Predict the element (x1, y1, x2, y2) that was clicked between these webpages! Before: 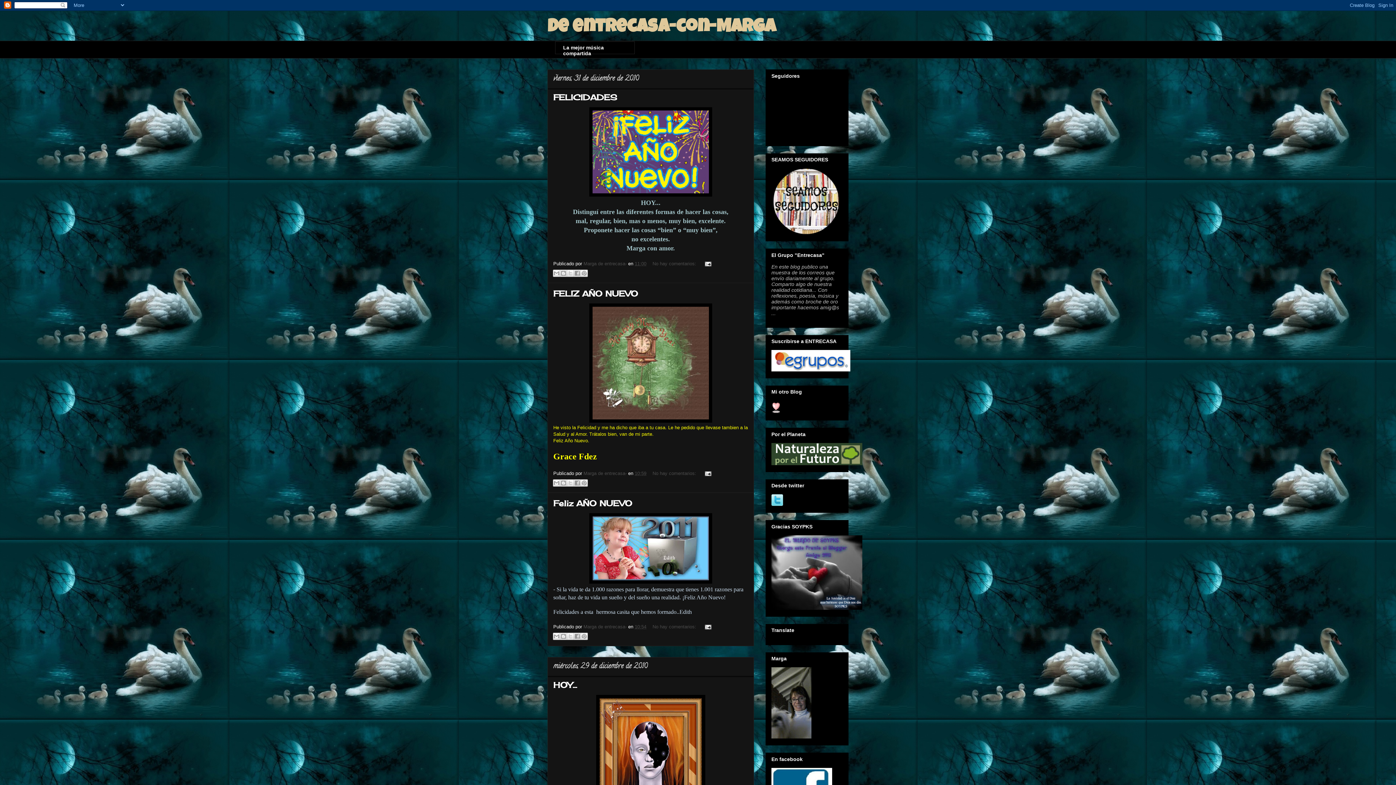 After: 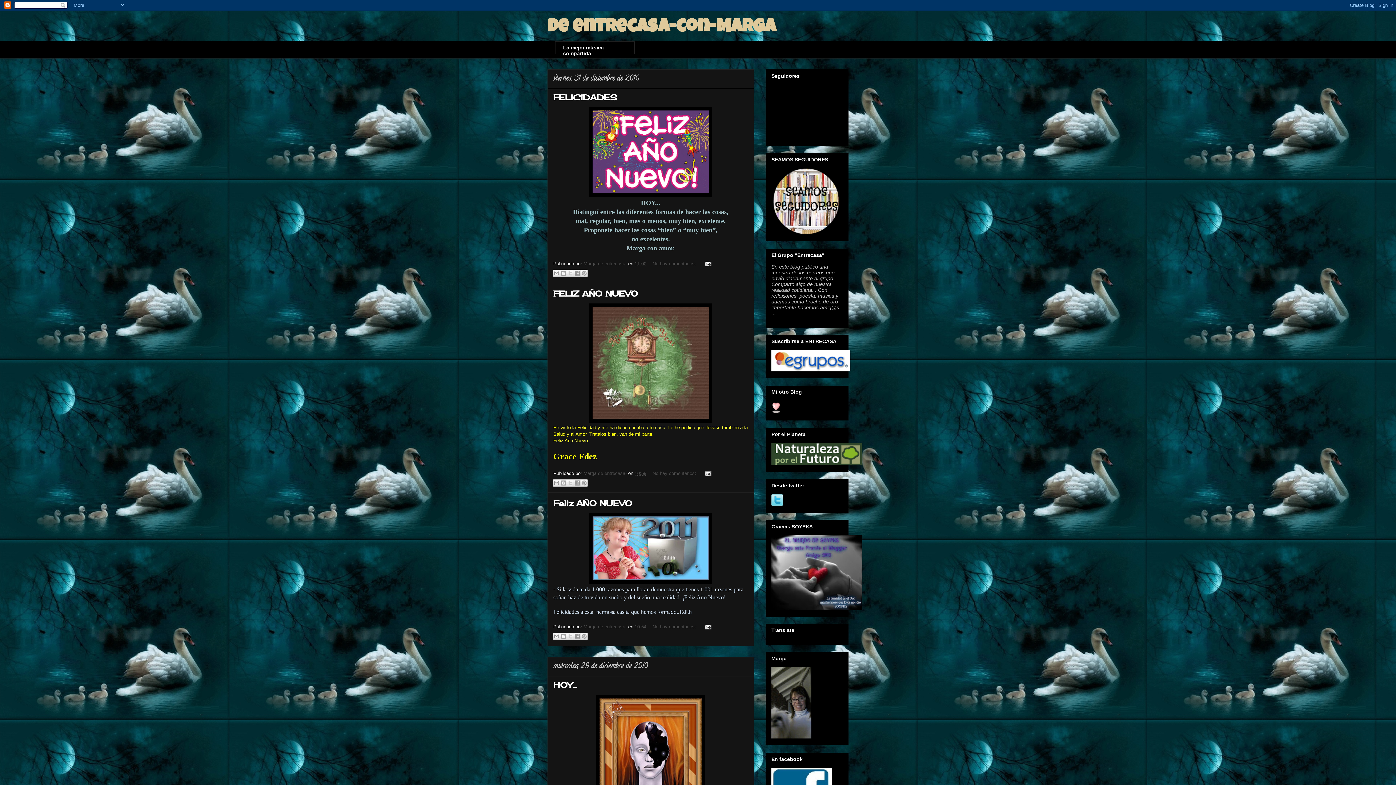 Action: label: La mejor música compartida bbox: (555, 41, 635, 54)